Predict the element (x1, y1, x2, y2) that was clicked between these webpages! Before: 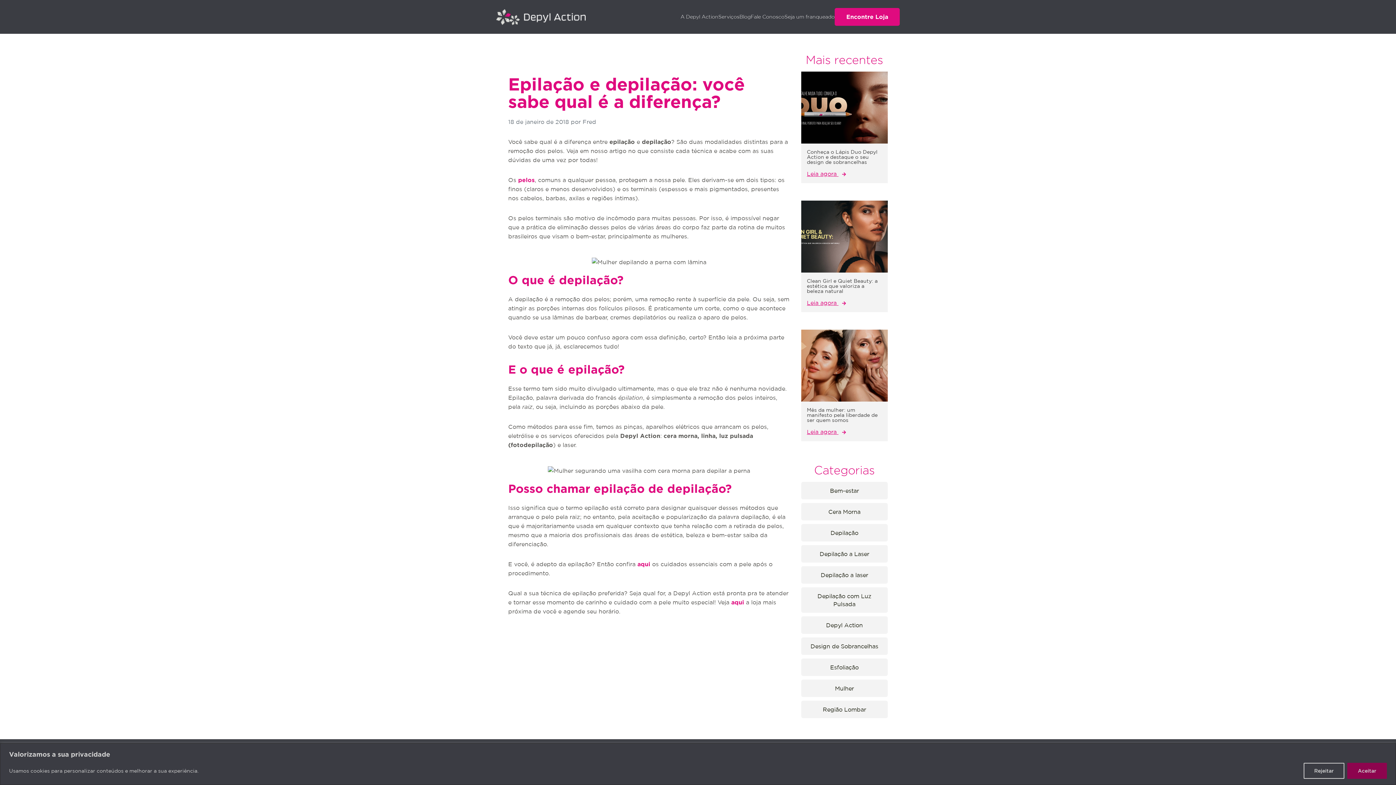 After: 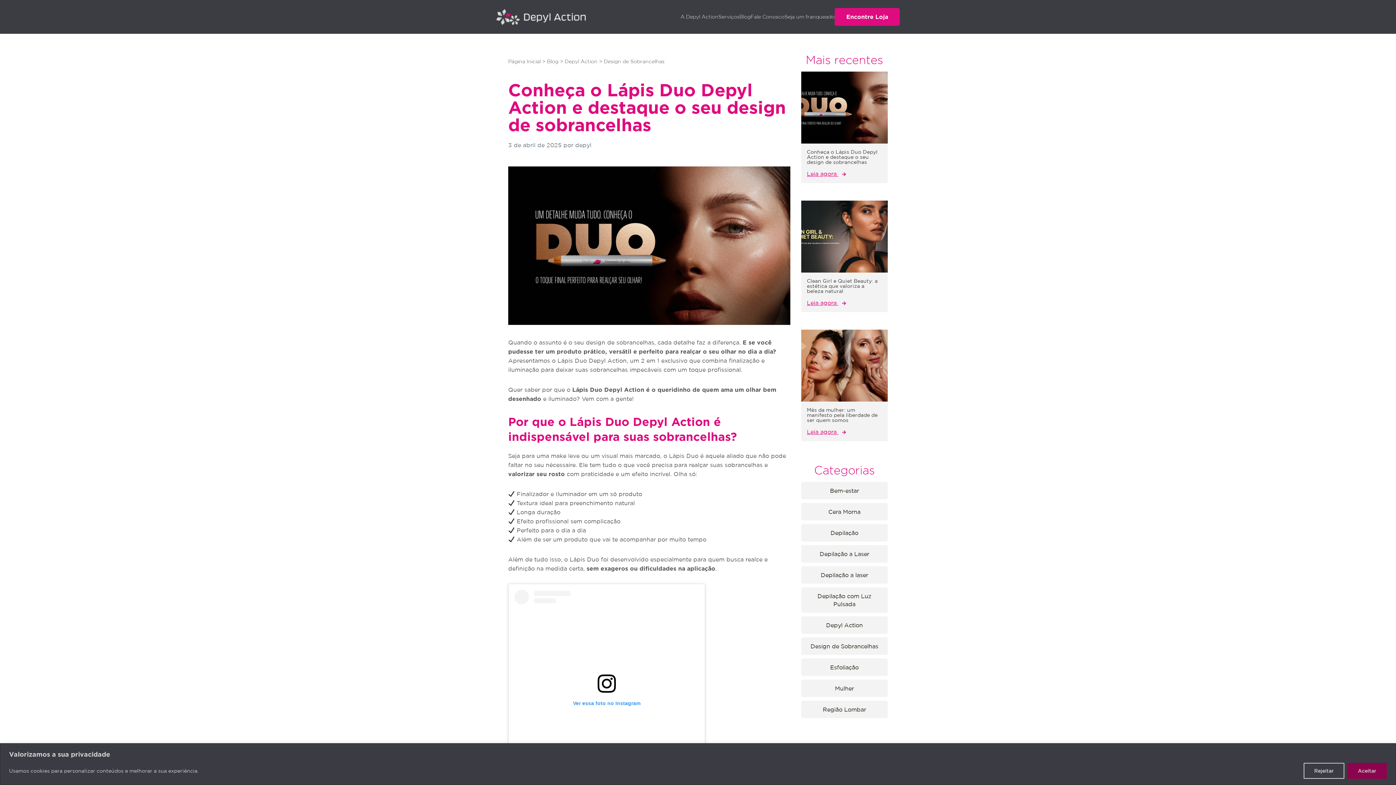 Action: label: Conheça o Lápis Duo Depyl Action e destaque o seu design de sobrancelhas

Leia agora  bbox: (801, 71, 888, 183)